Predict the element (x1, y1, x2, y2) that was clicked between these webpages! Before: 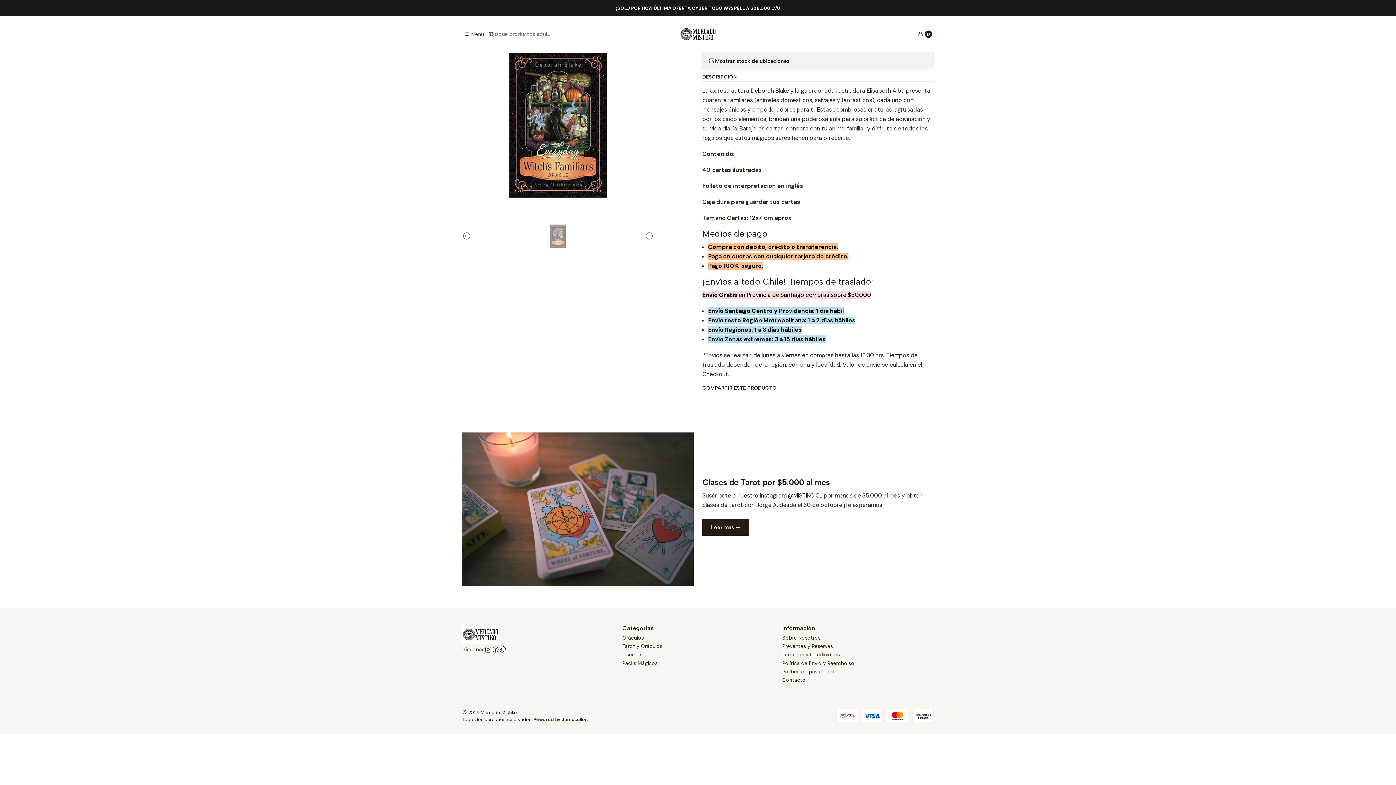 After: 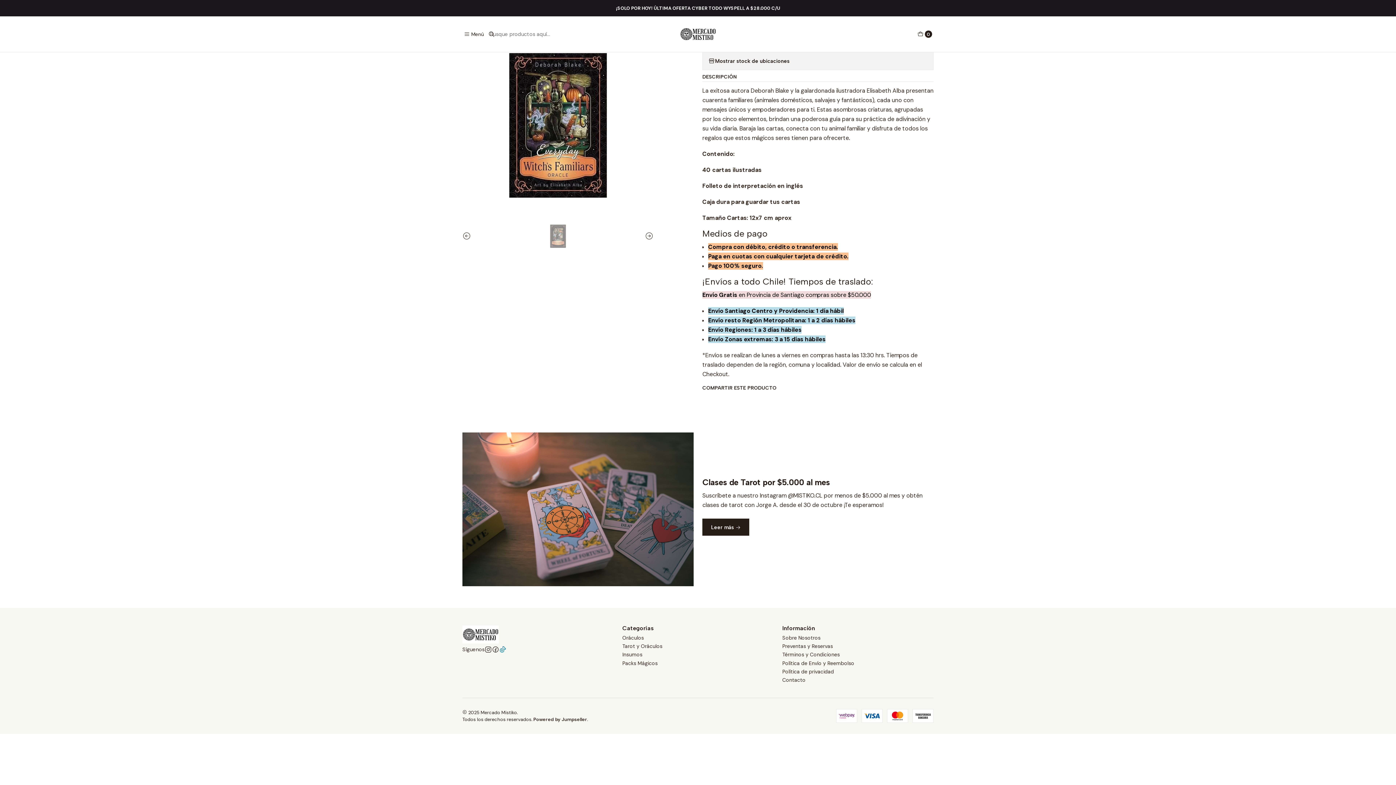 Action: bbox: (499, 646, 506, 653)